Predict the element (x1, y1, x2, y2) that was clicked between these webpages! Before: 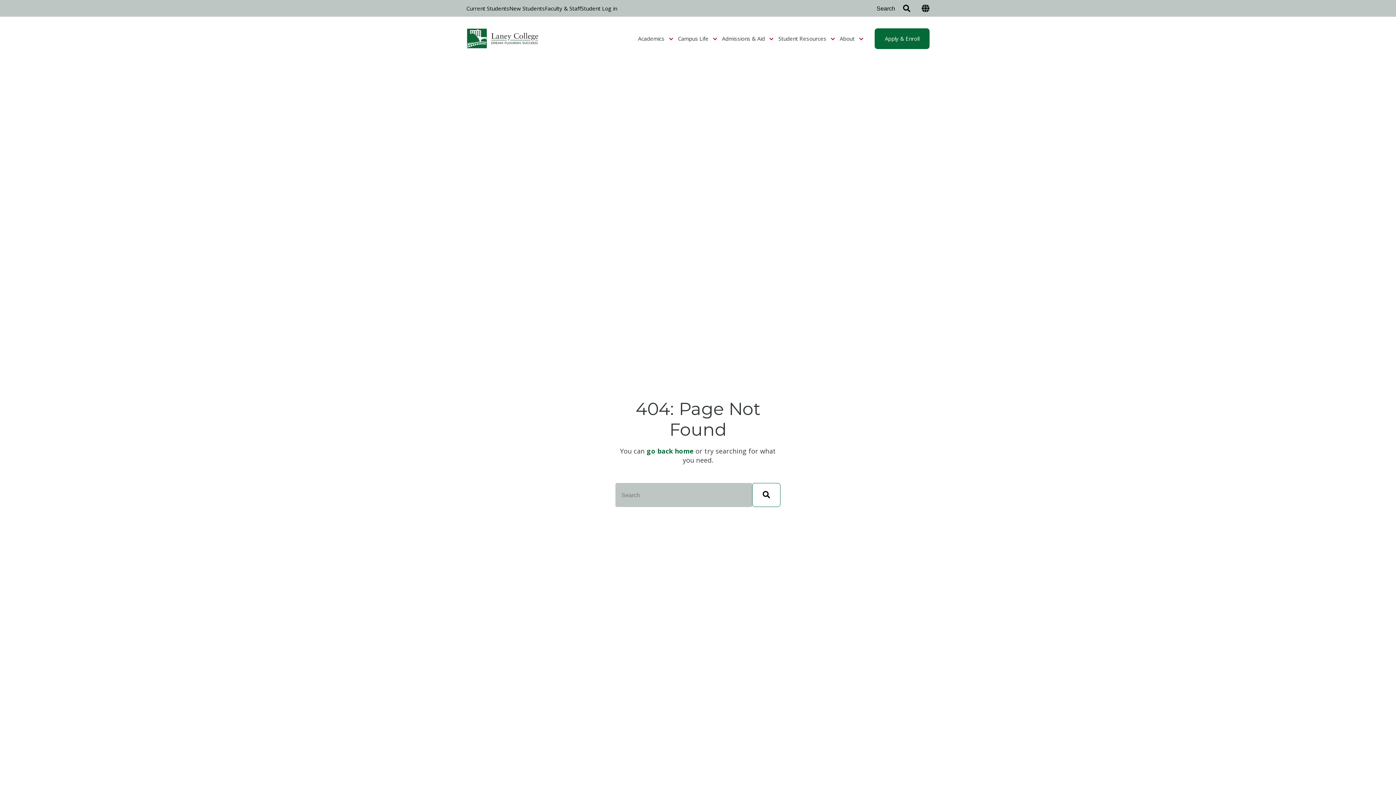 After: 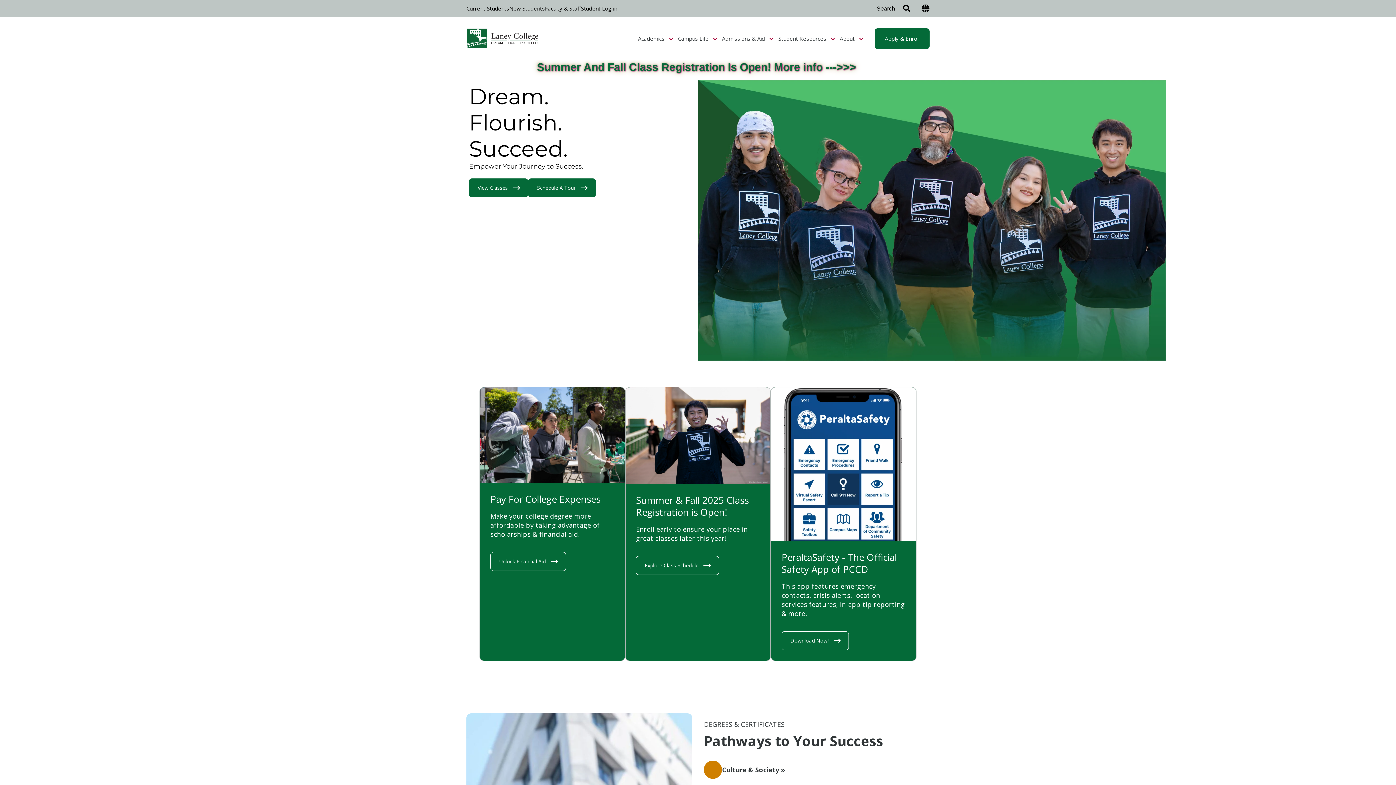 Action: label: go back home bbox: (646, 446, 693, 455)